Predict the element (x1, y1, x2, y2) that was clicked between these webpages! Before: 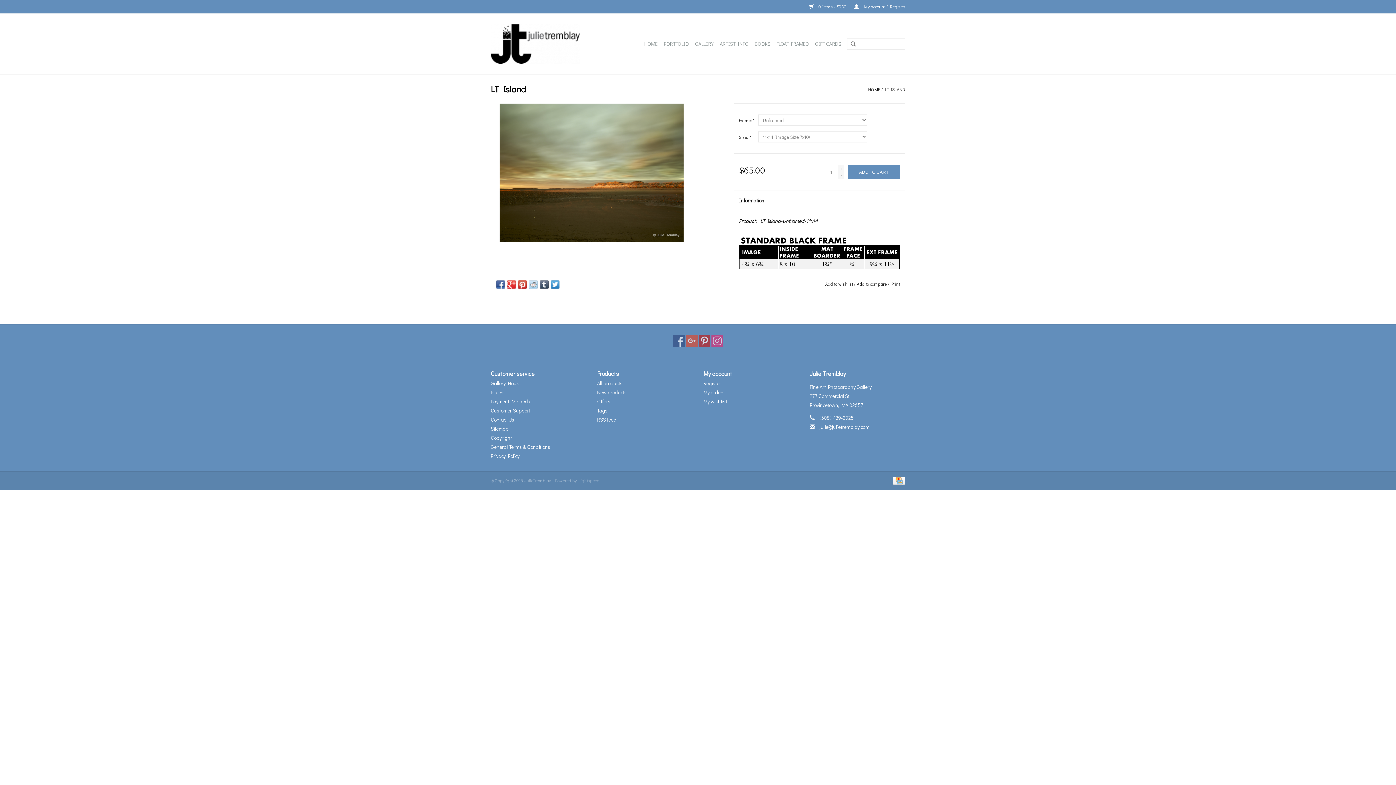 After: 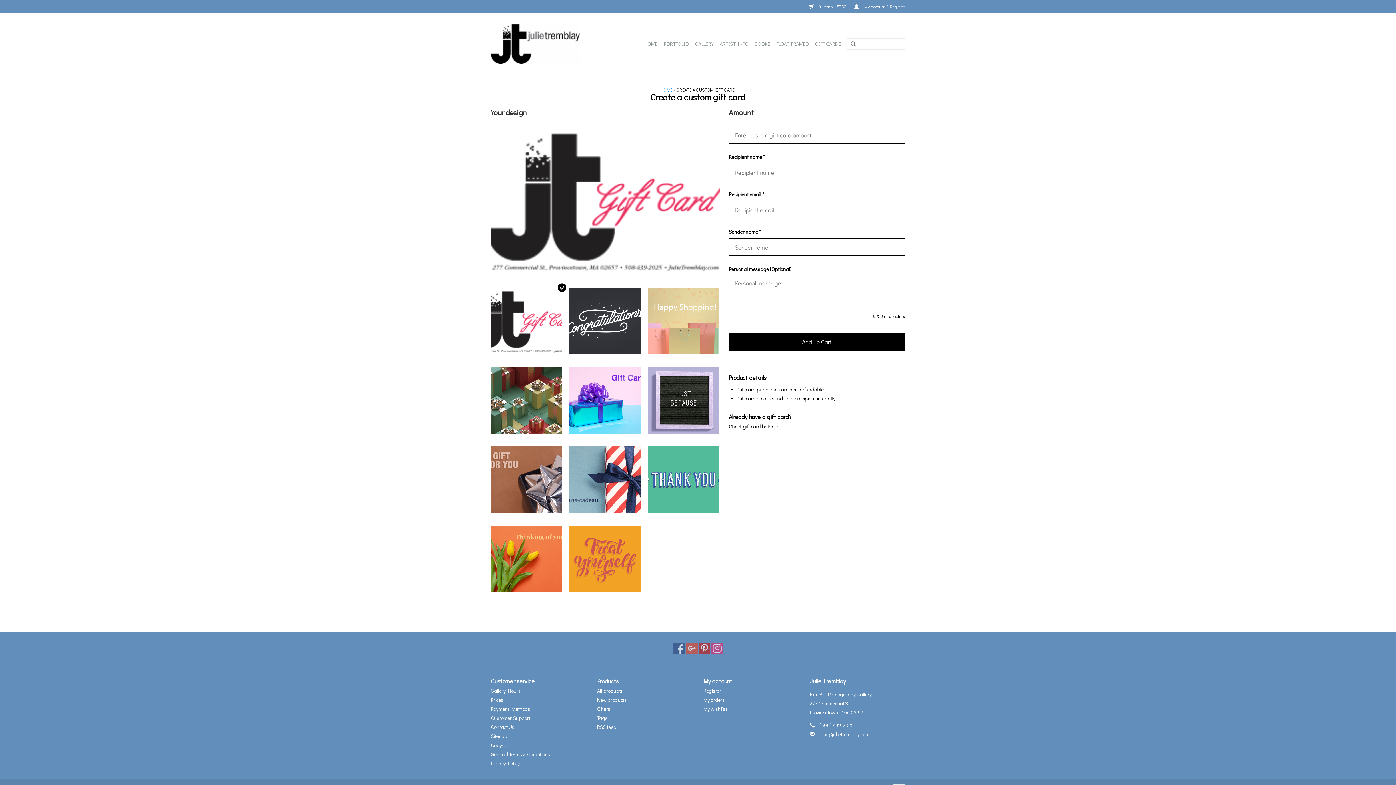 Action: label: GIFT CARDS bbox: (813, 38, 843, 49)